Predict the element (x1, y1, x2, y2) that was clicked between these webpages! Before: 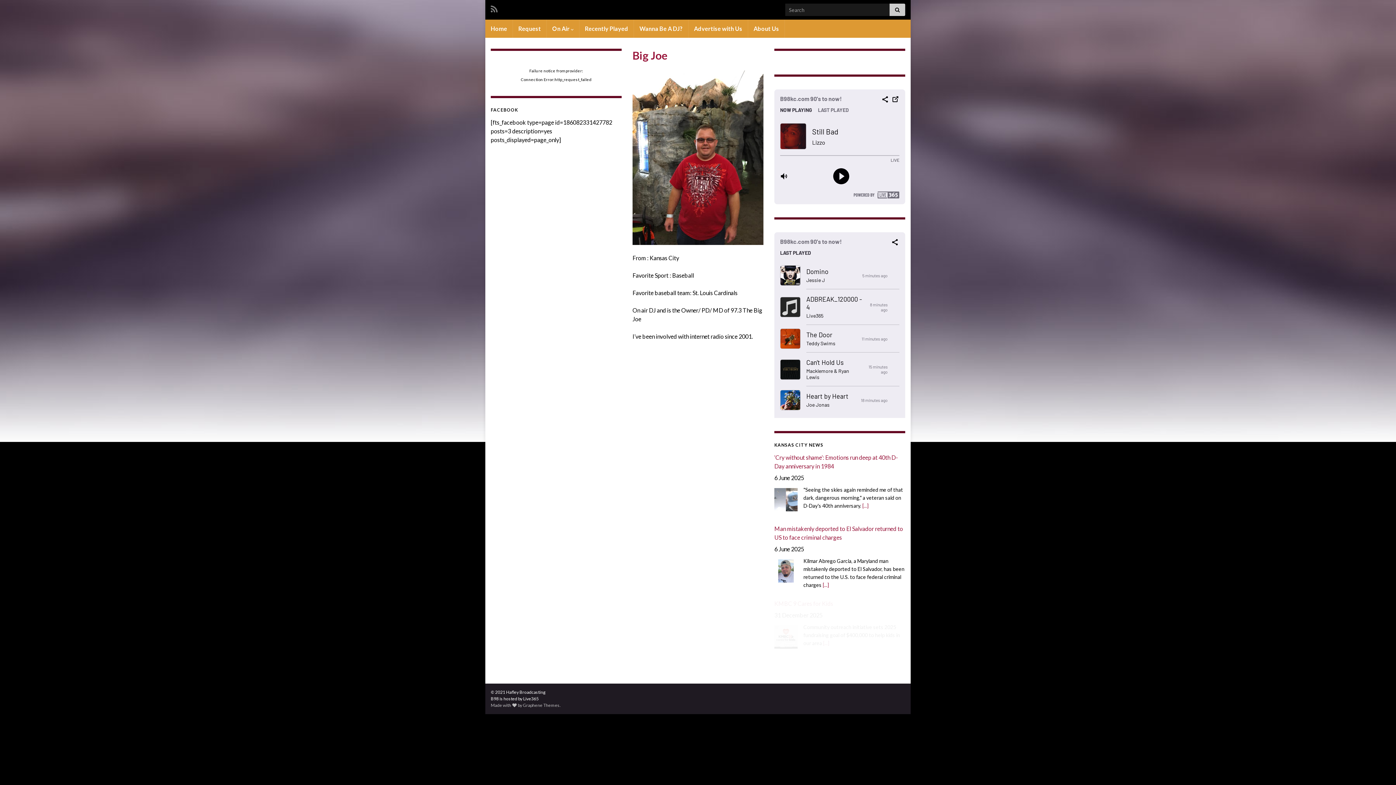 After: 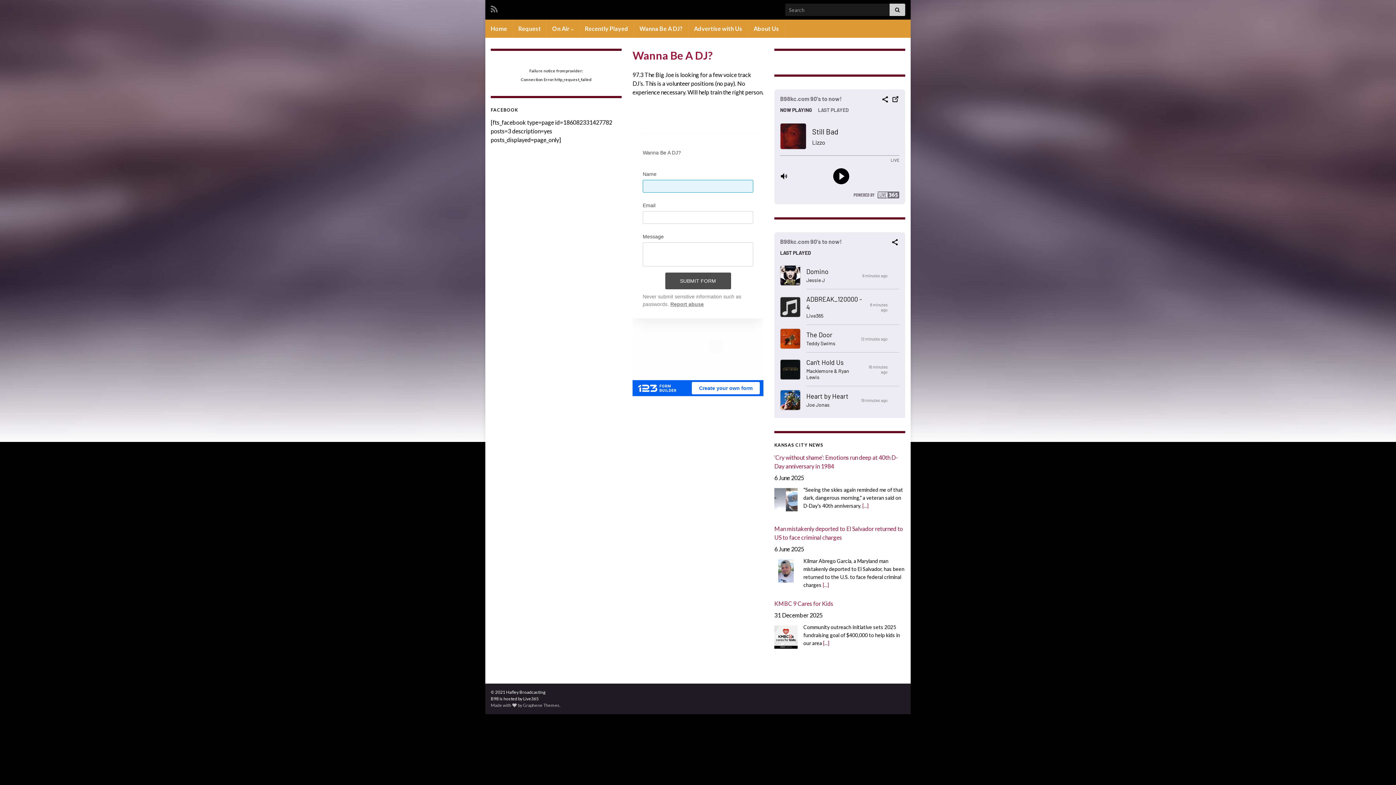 Action: label: Wanna Be A DJ? bbox: (634, 19, 688, 37)